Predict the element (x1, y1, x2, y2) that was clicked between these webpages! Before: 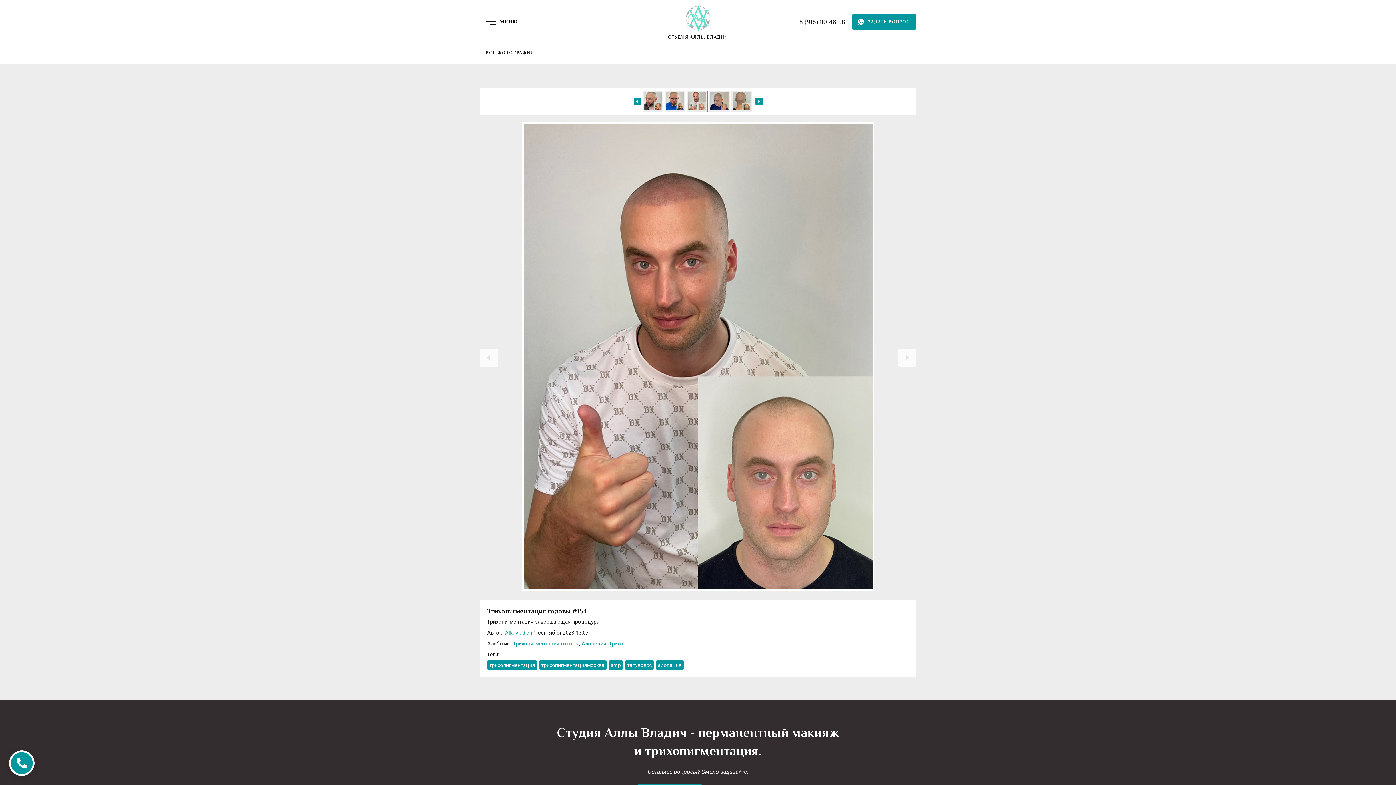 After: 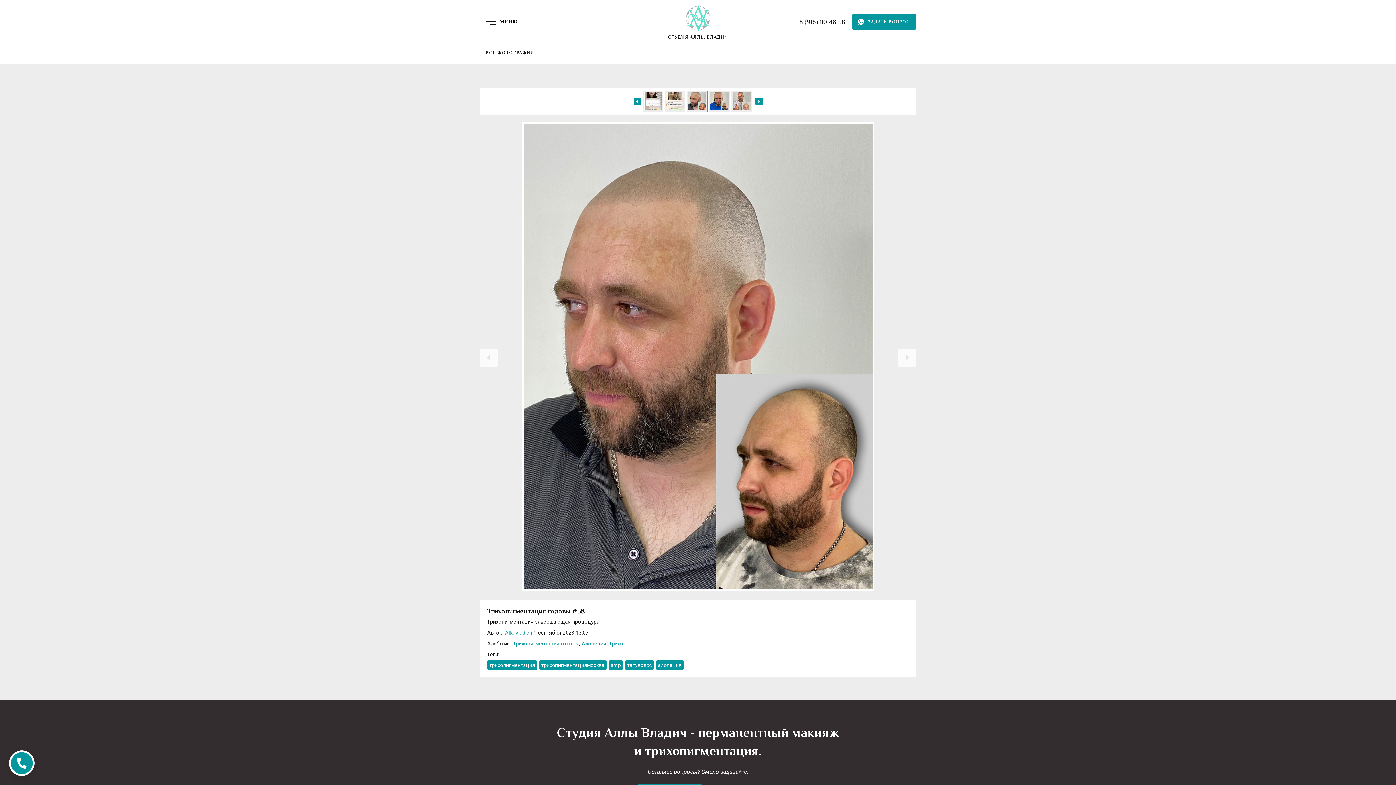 Action: bbox: (642, 91, 663, 111)